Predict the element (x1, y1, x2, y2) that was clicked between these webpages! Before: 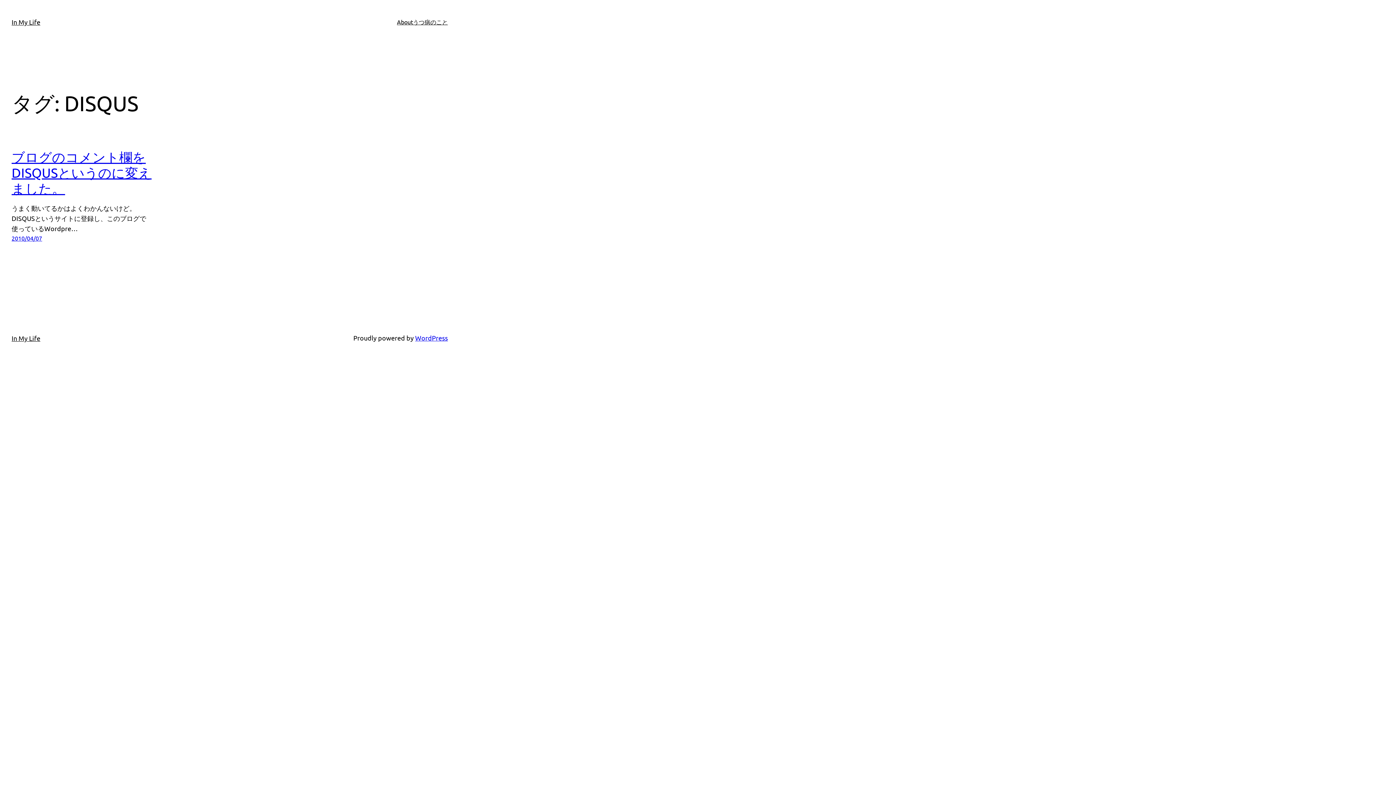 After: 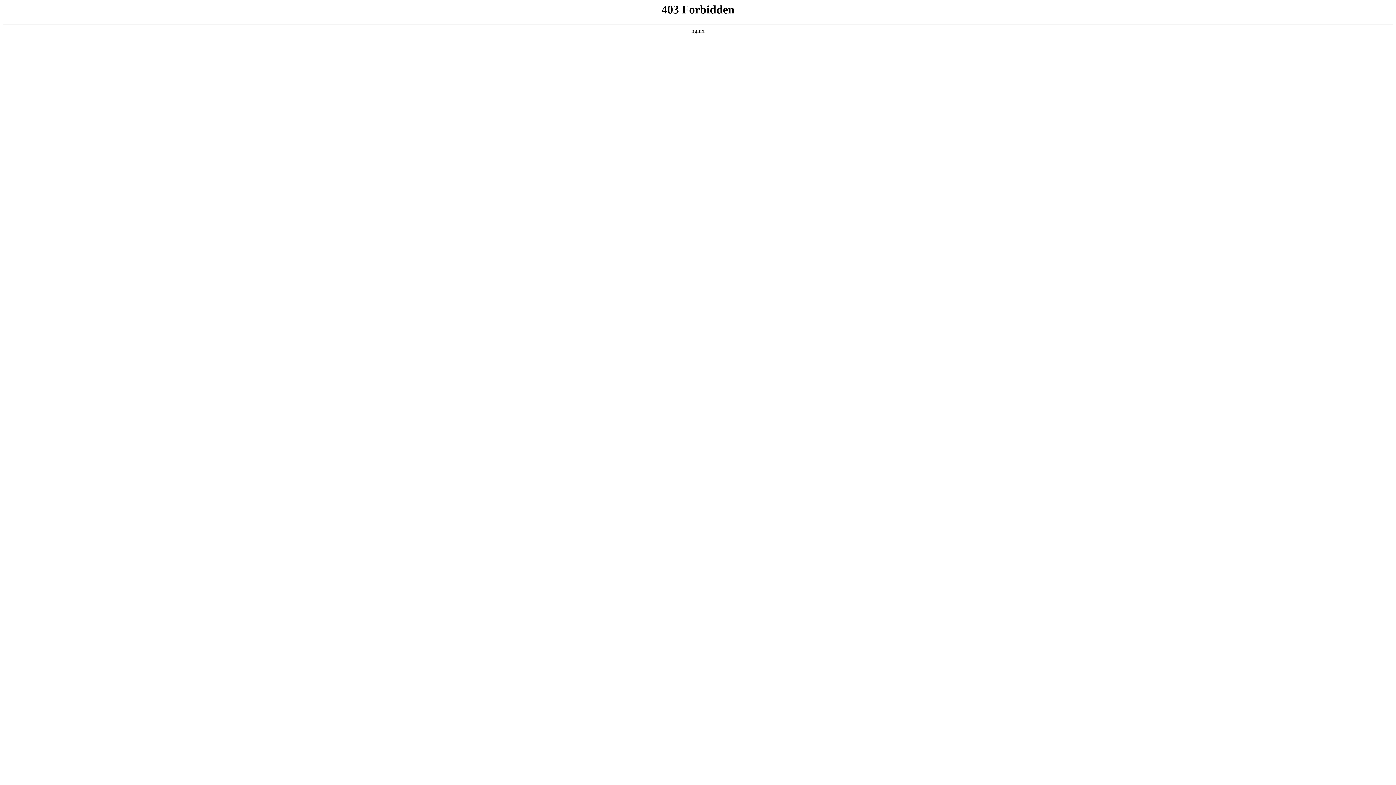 Action: label: WordPress bbox: (415, 334, 448, 341)